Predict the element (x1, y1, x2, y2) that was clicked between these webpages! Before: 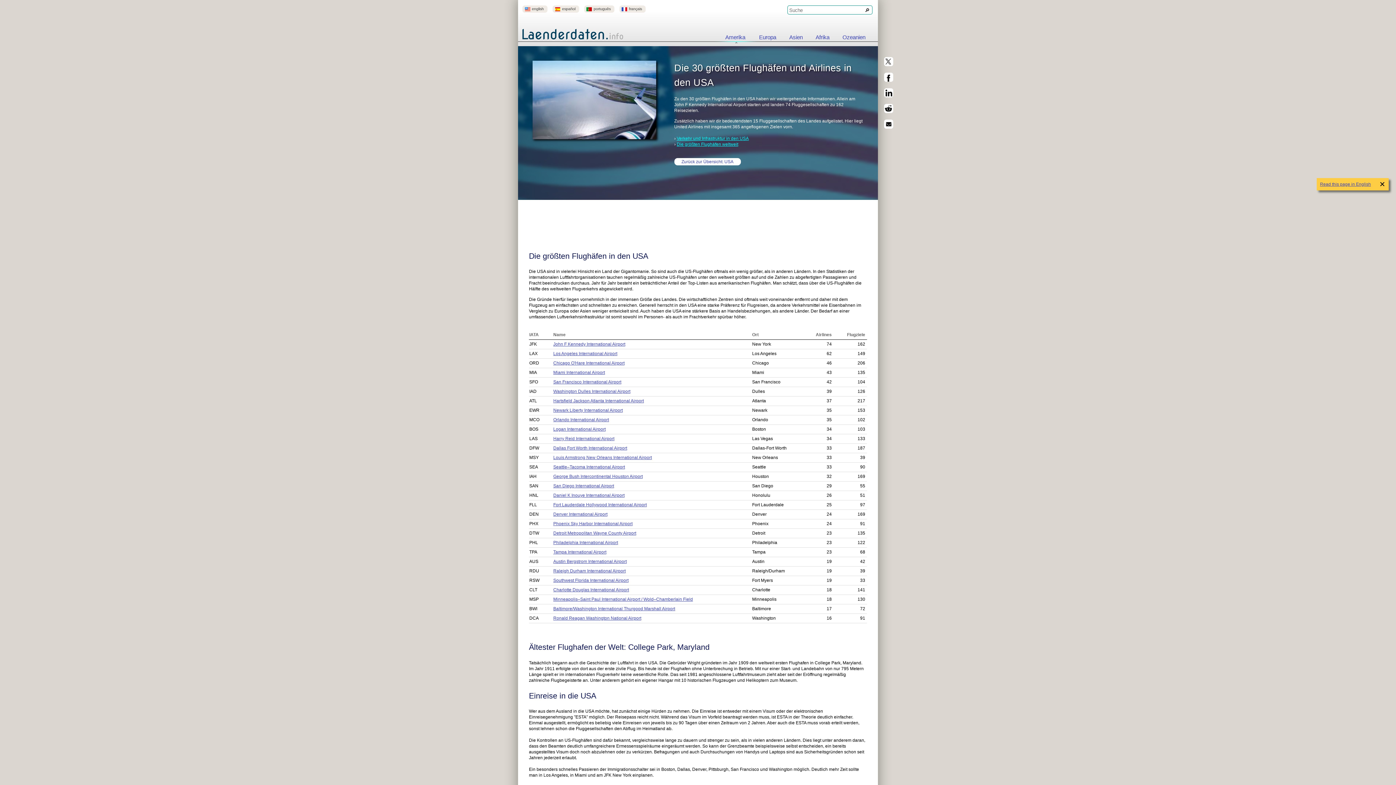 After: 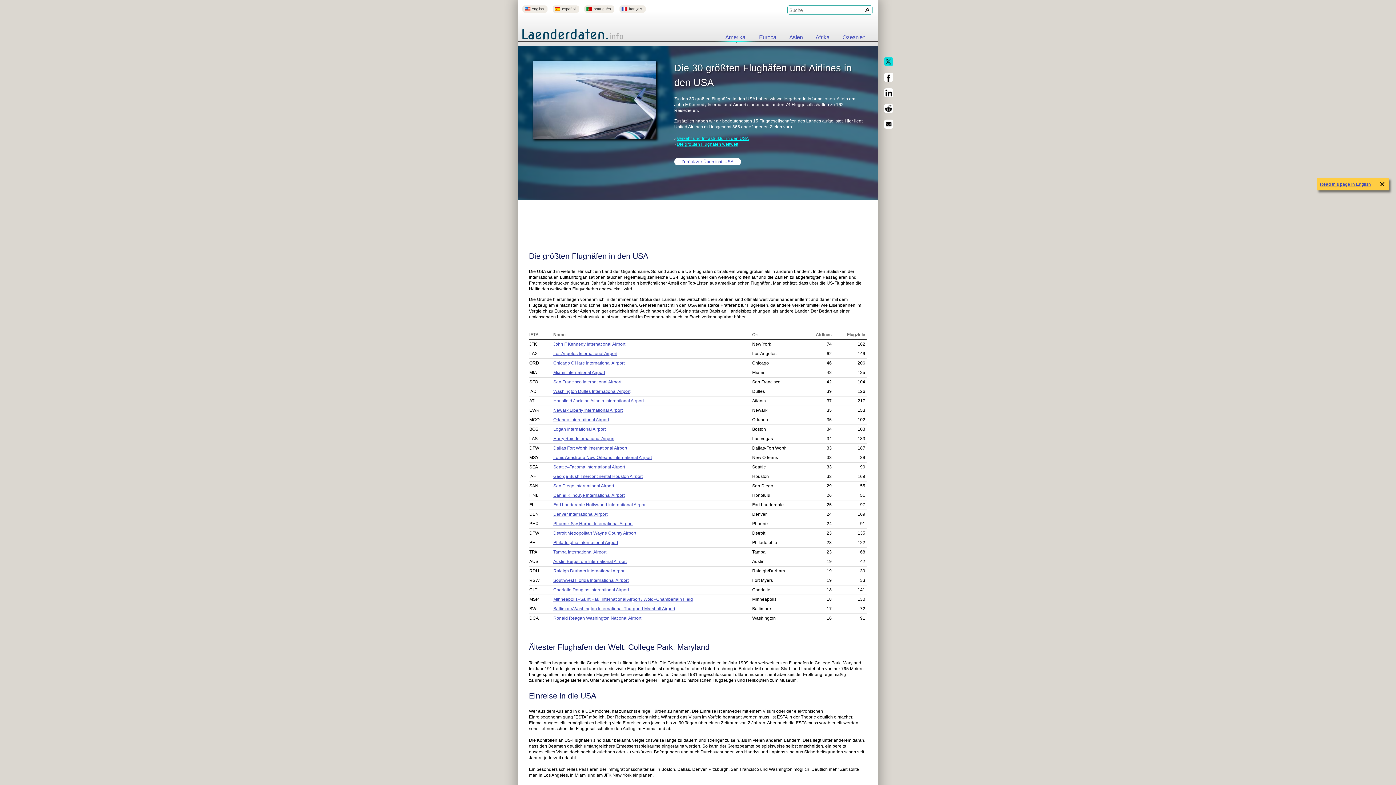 Action: bbox: (884, 57, 893, 66)